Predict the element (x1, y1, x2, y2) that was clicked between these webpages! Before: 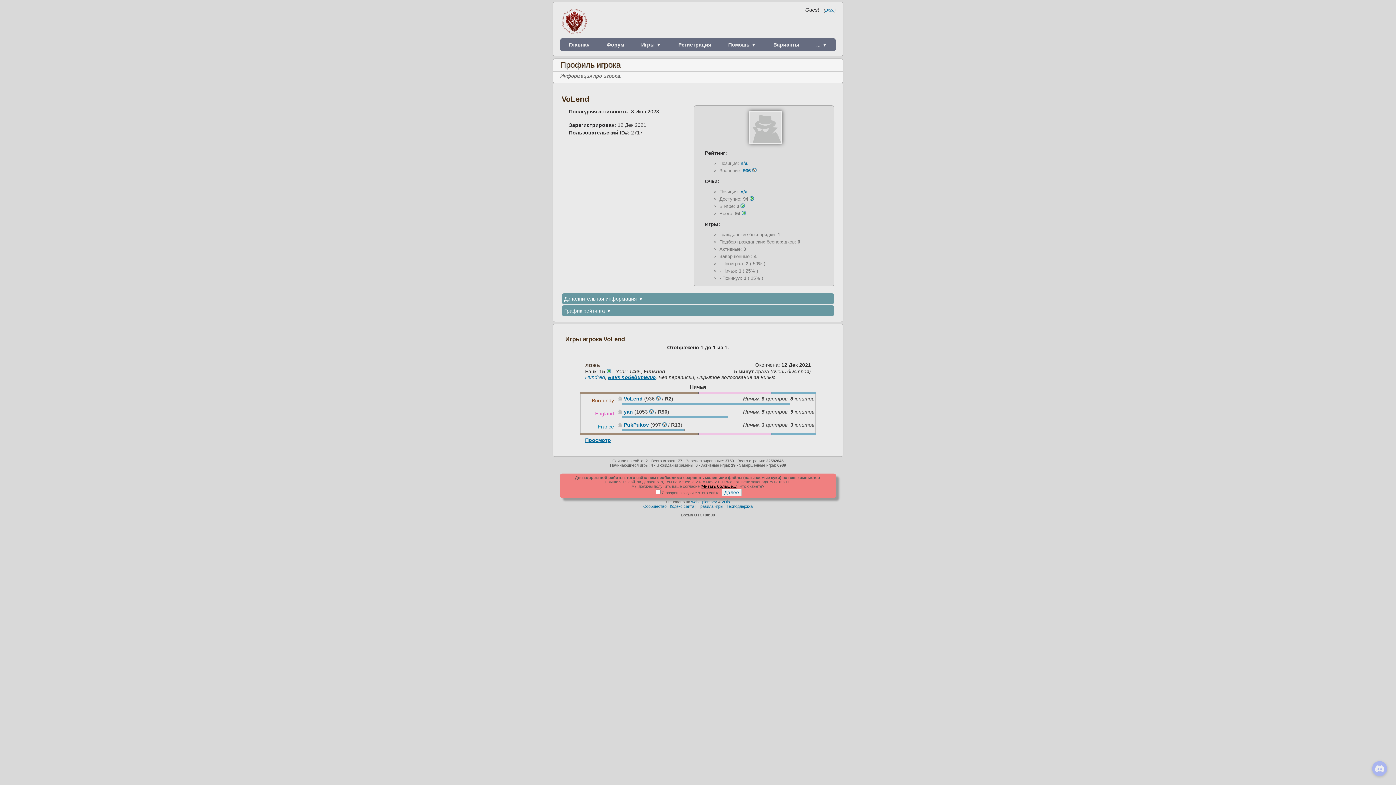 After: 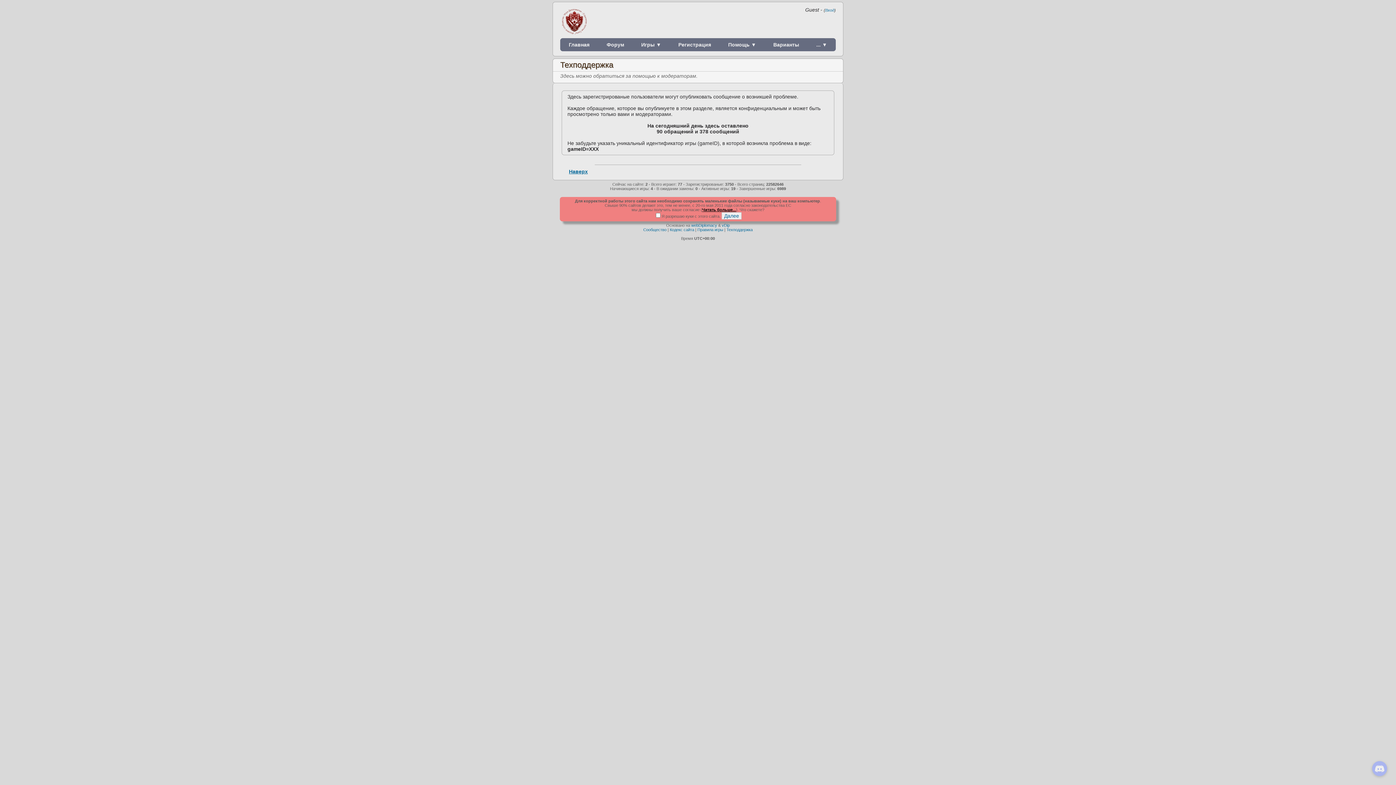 Action: bbox: (726, 504, 752, 508) label: Техподдержка